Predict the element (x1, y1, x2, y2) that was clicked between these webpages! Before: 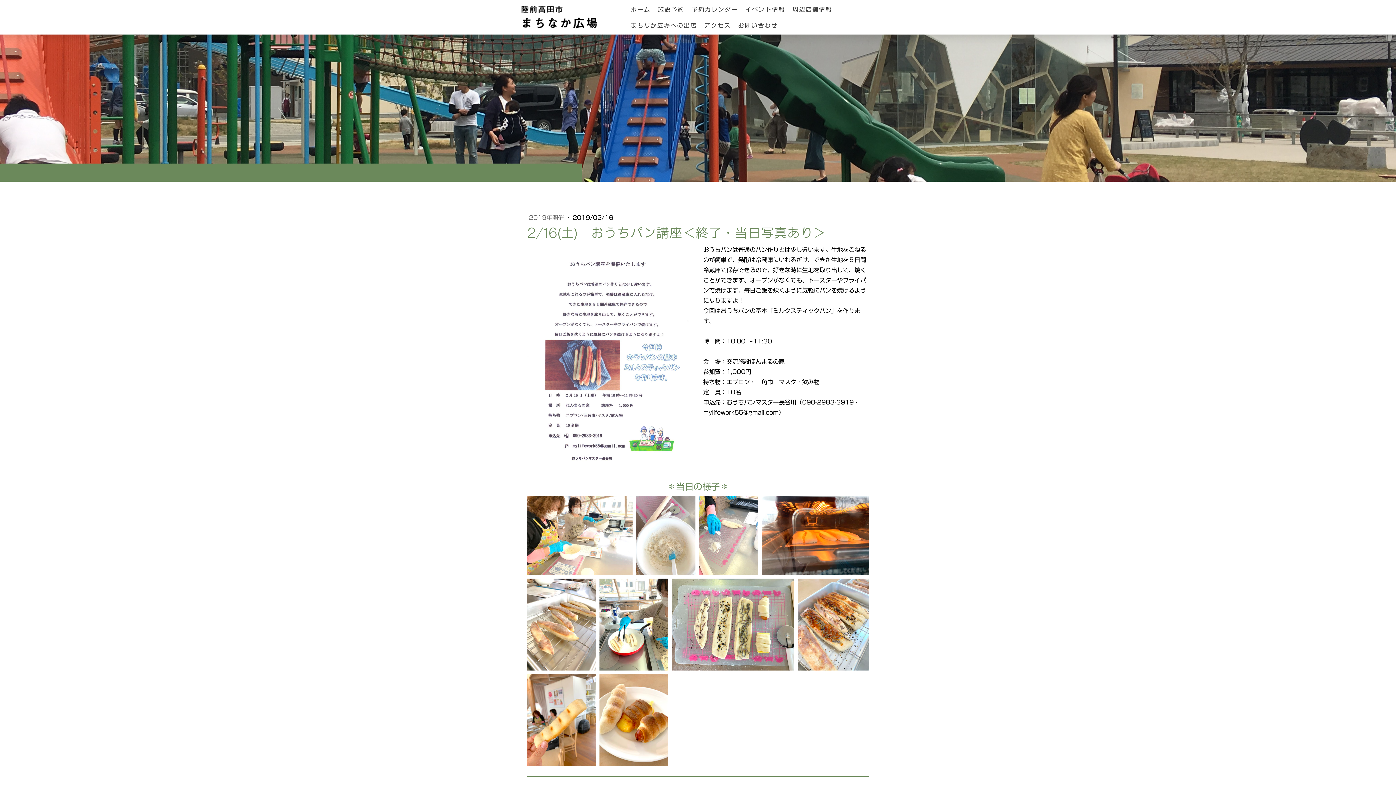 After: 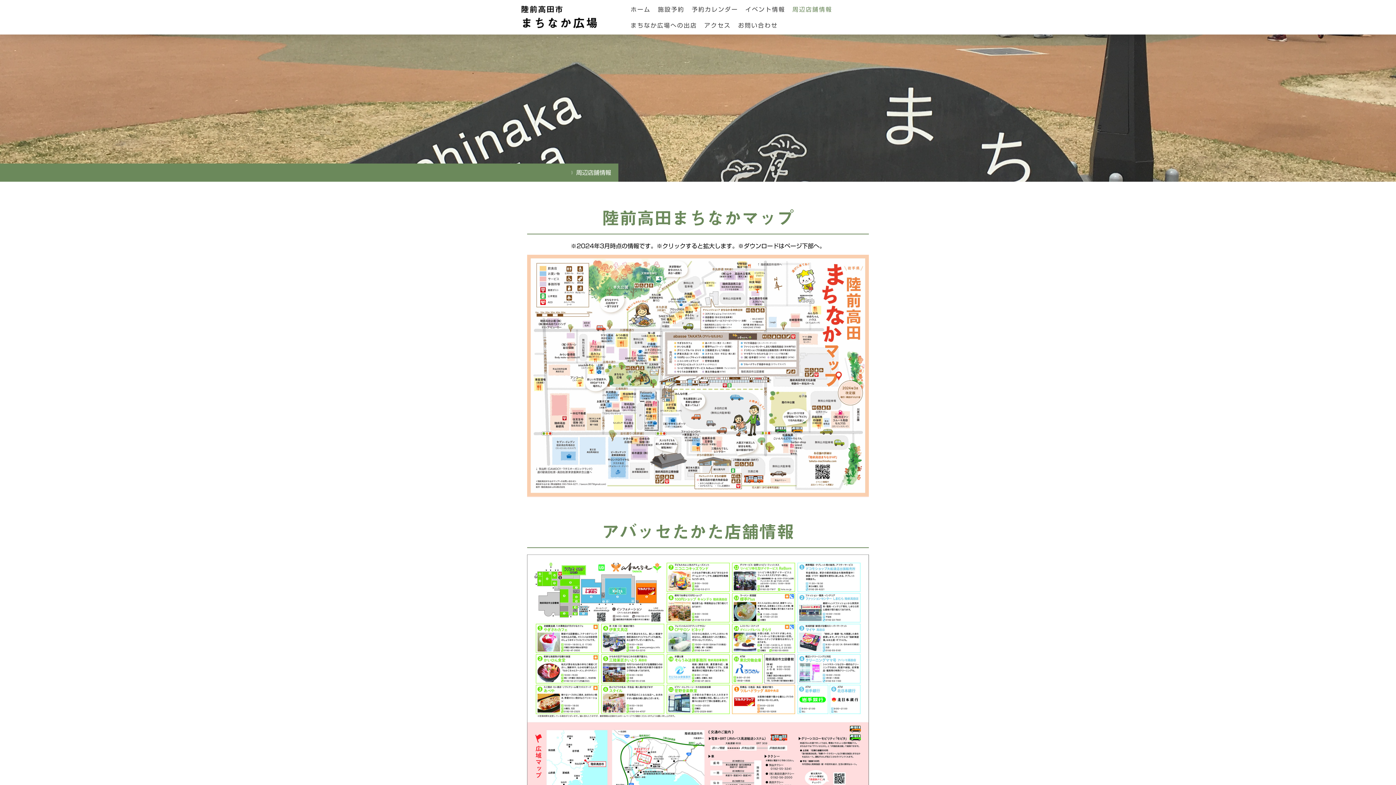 Action: bbox: (789, 1, 836, 17) label: 周辺店舗情報